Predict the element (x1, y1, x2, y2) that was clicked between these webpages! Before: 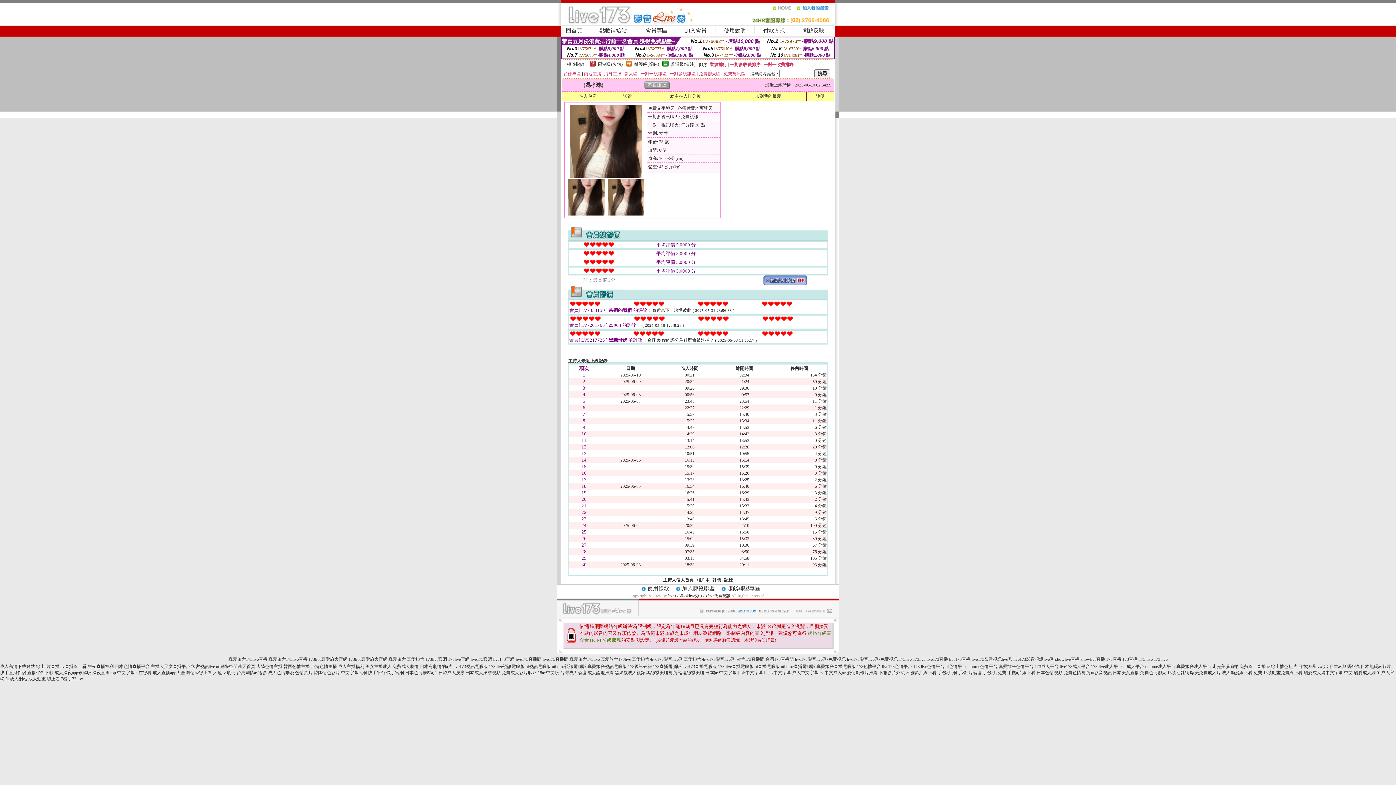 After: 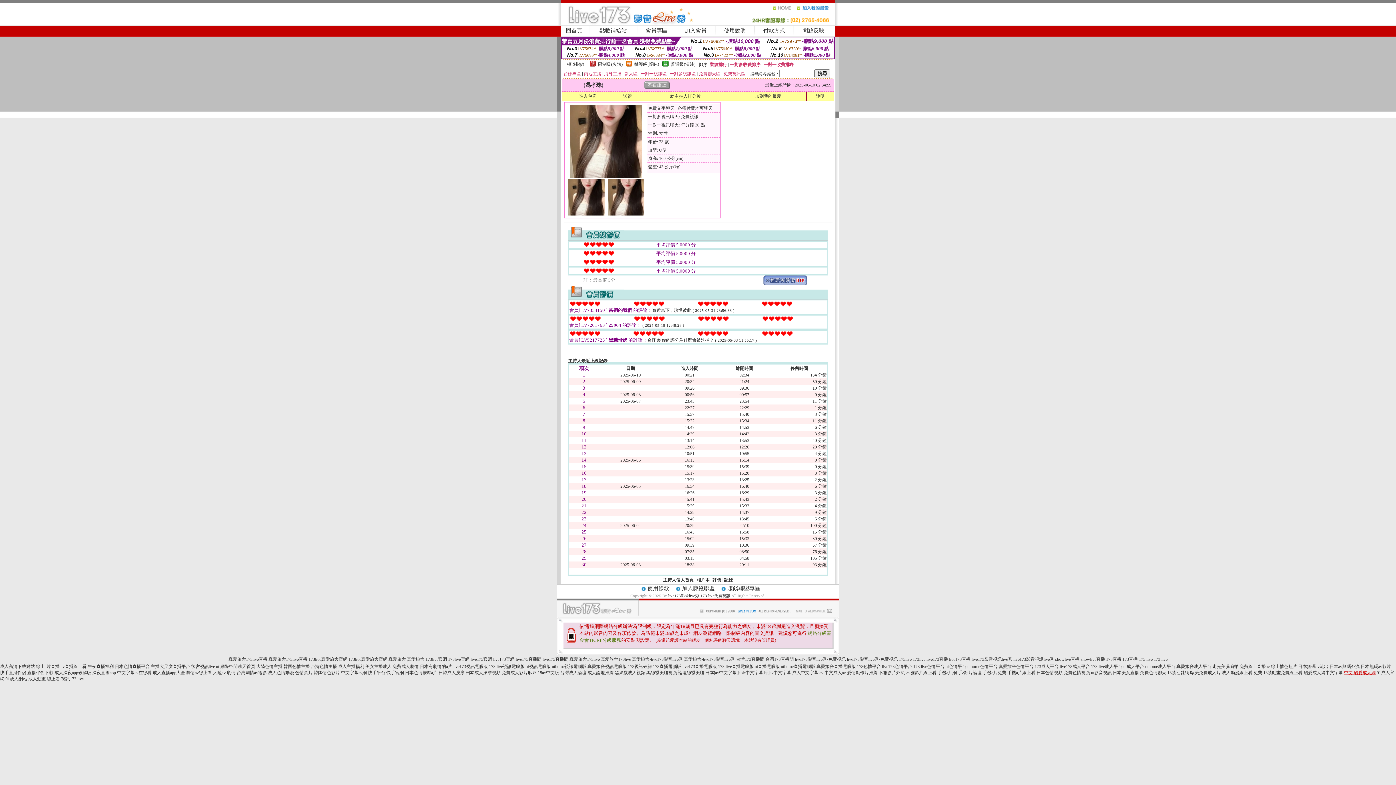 Action: bbox: (1344, 670, 1376, 675) label: 中文 酷愛成人網